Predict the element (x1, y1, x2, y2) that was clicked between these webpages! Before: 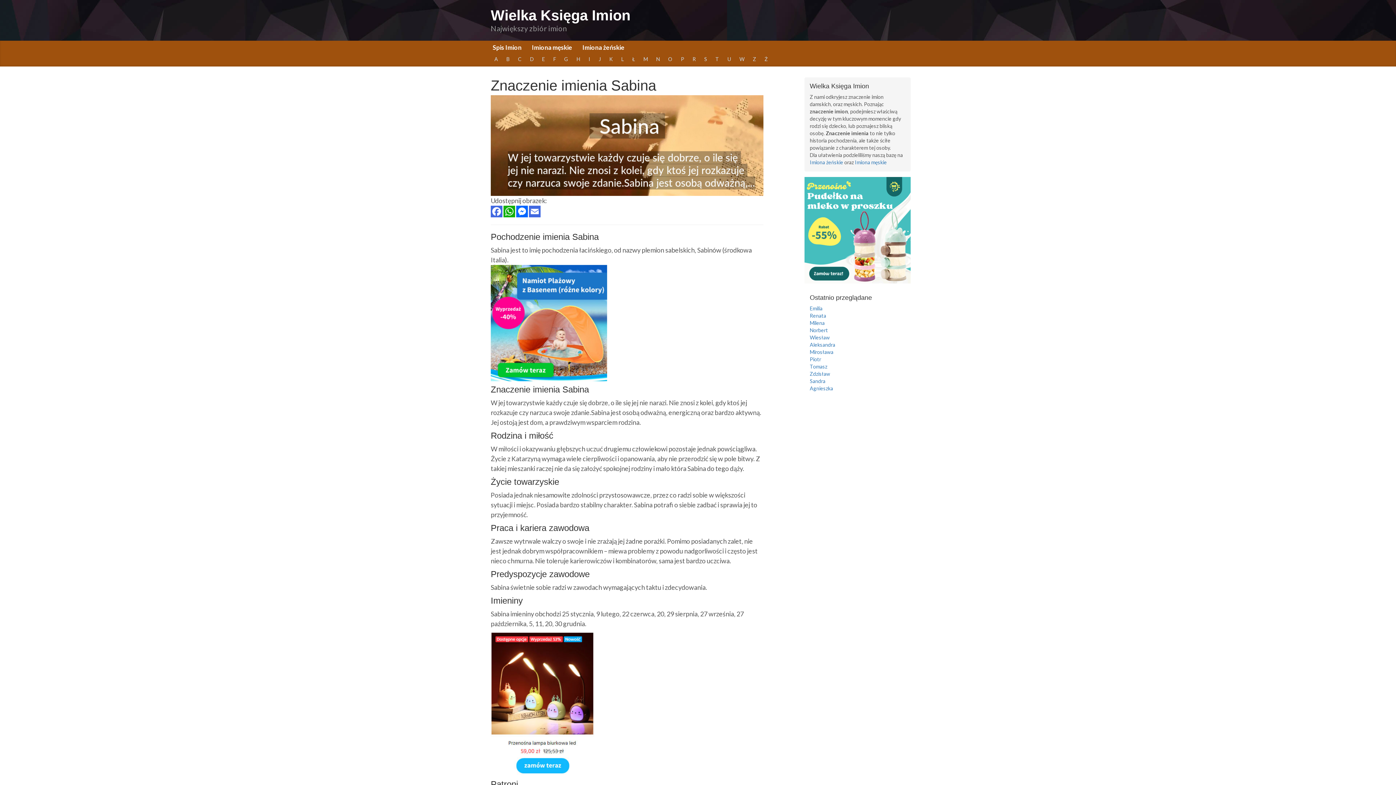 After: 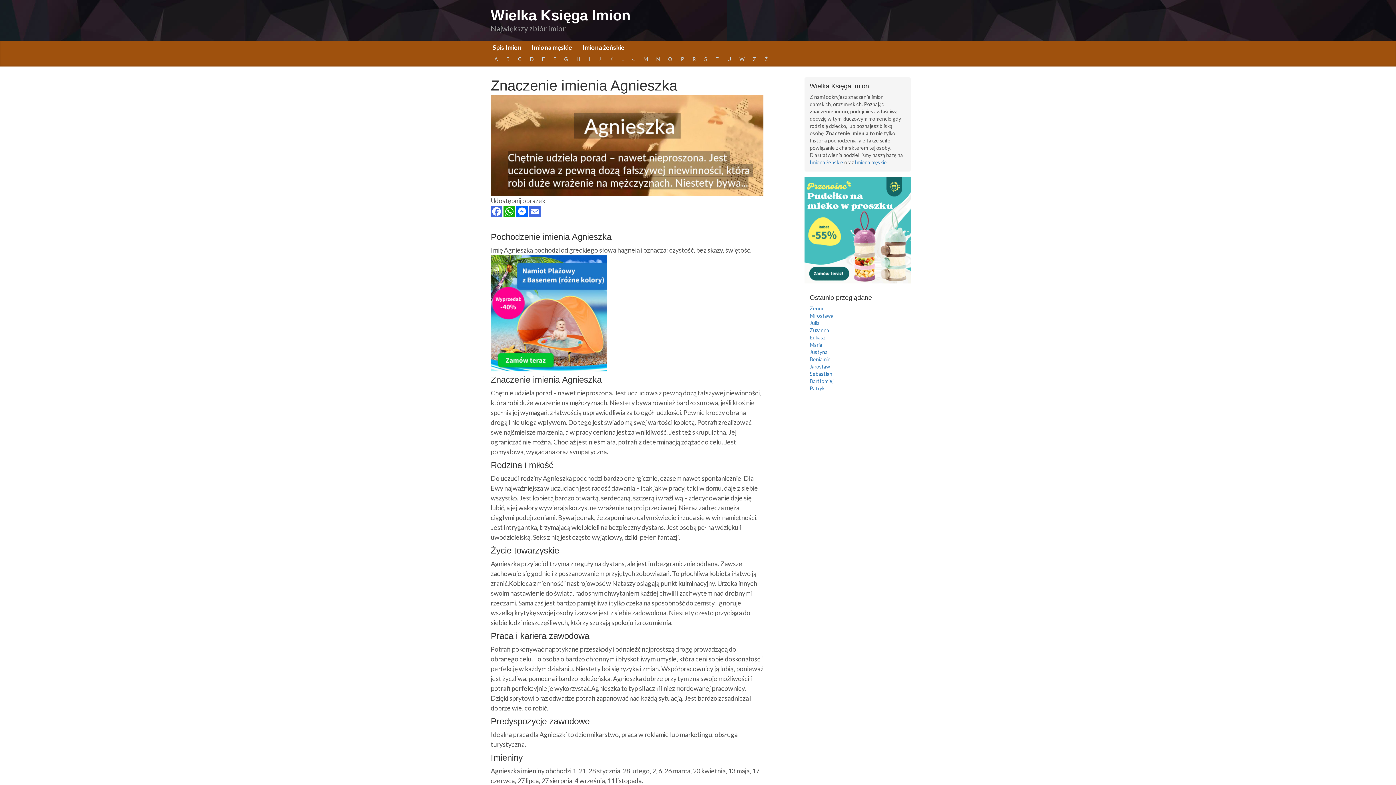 Action: bbox: (810, 385, 833, 391) label: Agnieszka